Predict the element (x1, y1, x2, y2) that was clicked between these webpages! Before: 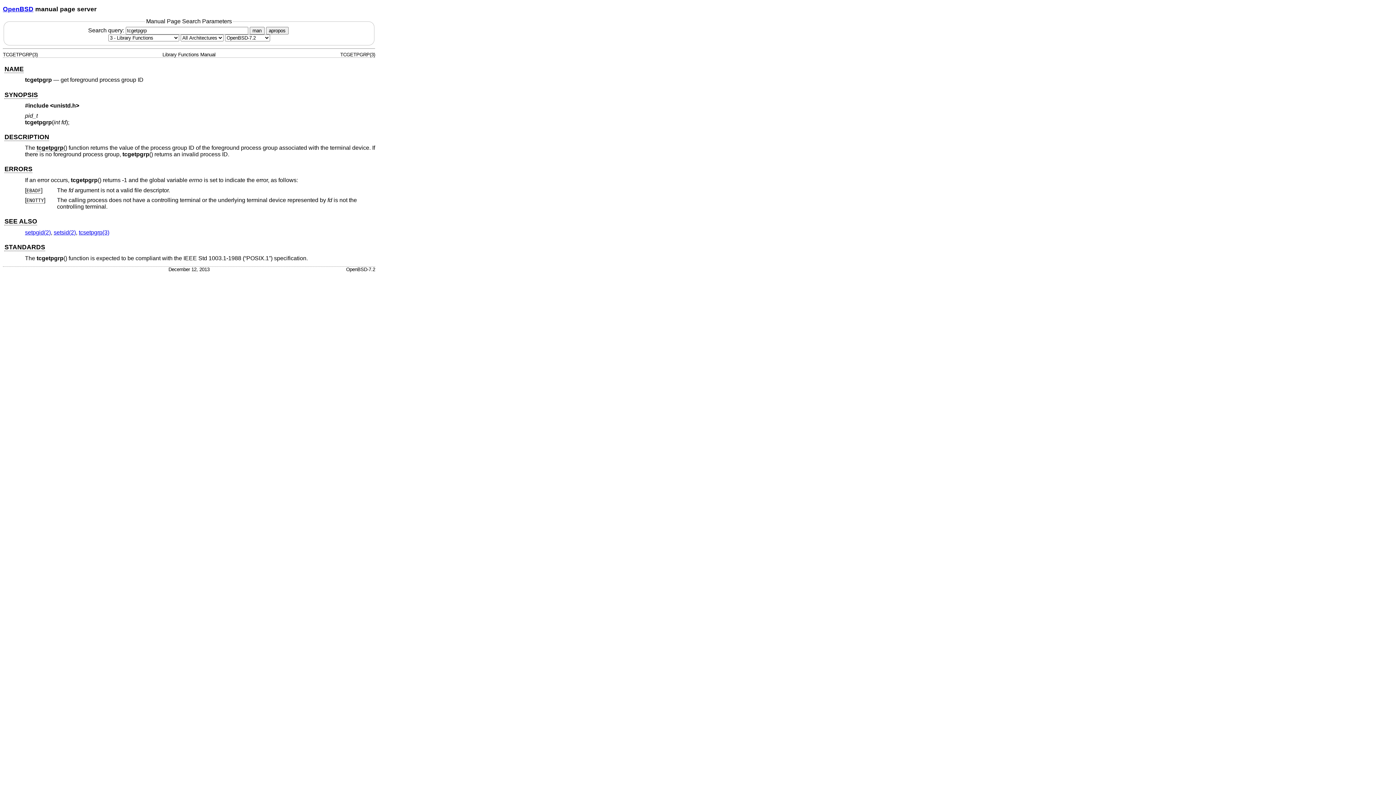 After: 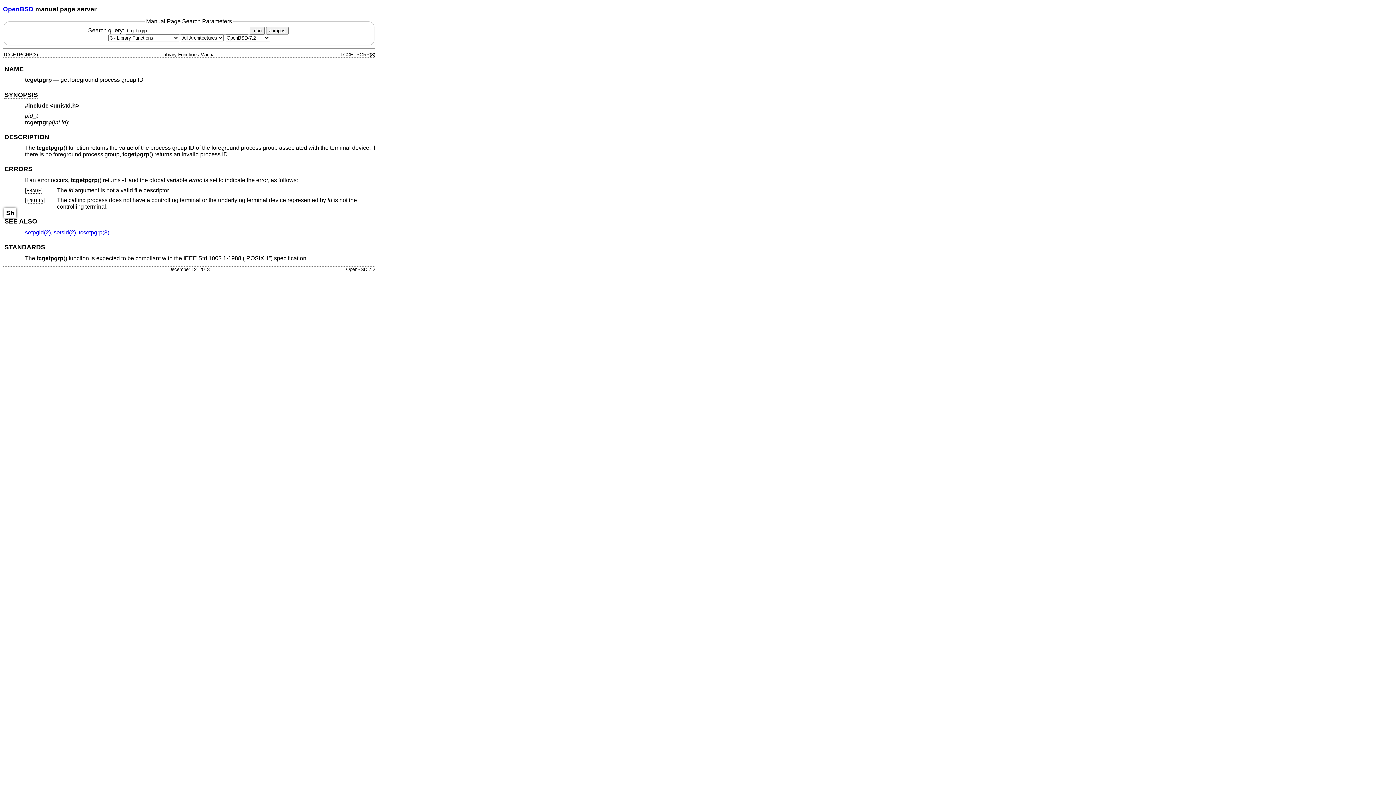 Action: label: SEE ALSO bbox: (4, 217, 37, 225)